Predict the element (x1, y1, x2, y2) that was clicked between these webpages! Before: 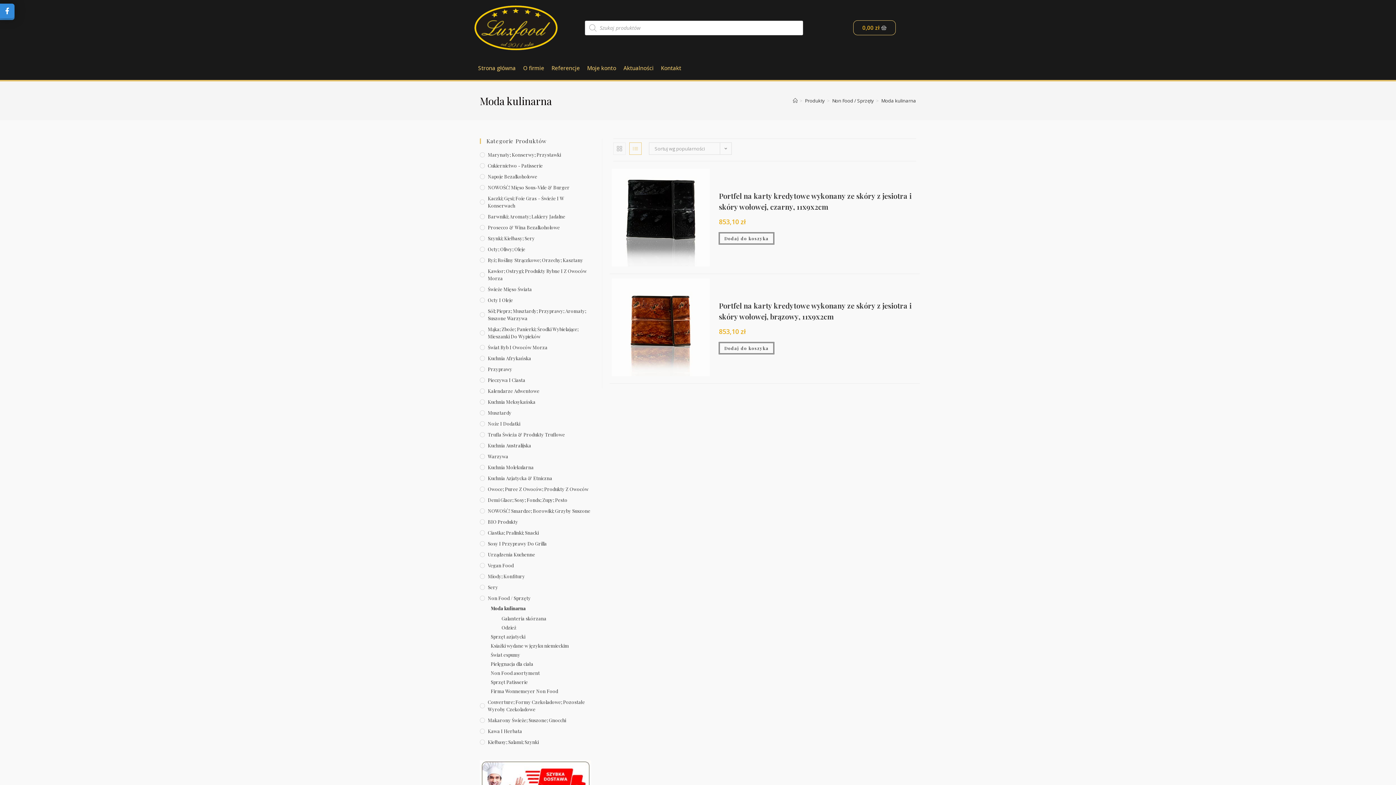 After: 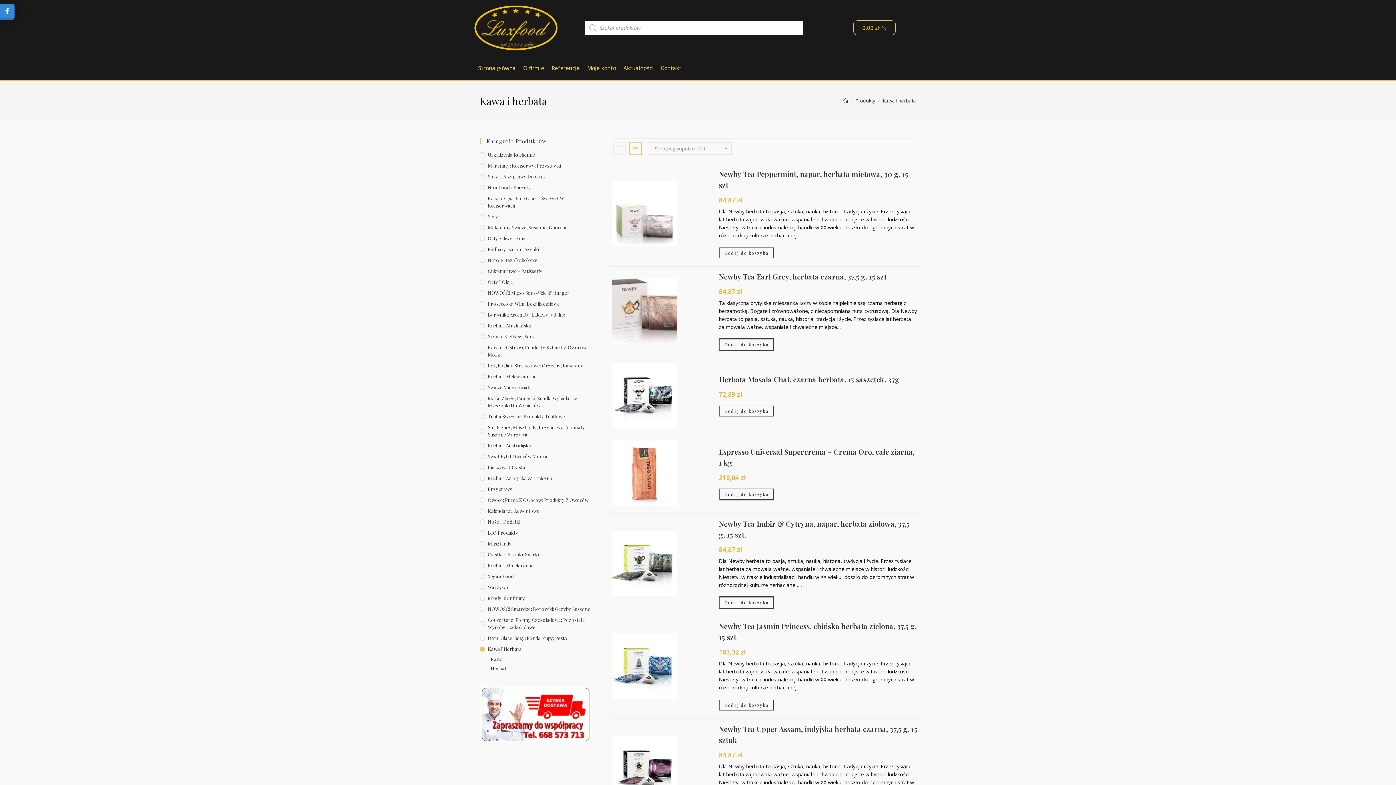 Action: label: Kawa I Herbata bbox: (480, 727, 591, 735)